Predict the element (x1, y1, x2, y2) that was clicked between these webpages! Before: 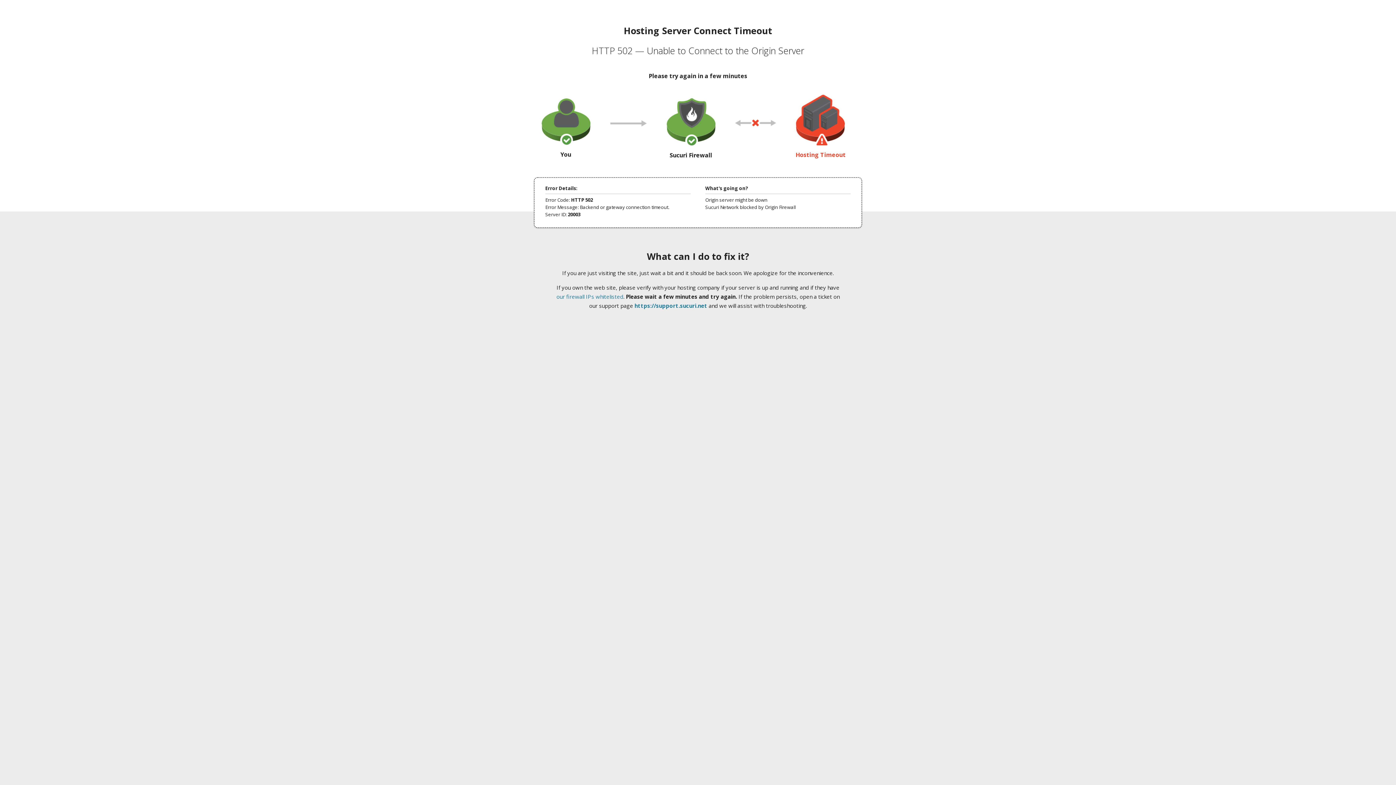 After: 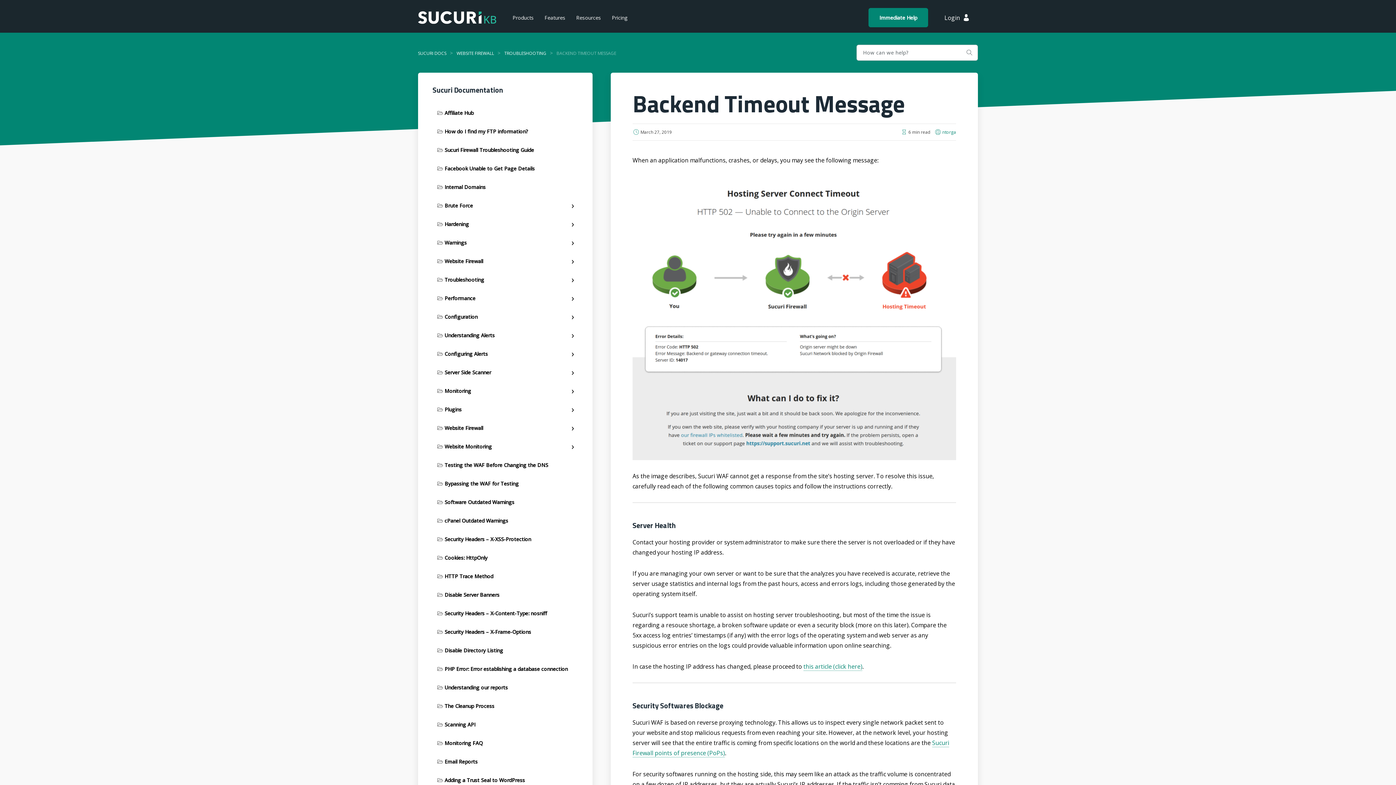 Action: label: our firewall IPs whitelisted bbox: (556, 293, 623, 300)